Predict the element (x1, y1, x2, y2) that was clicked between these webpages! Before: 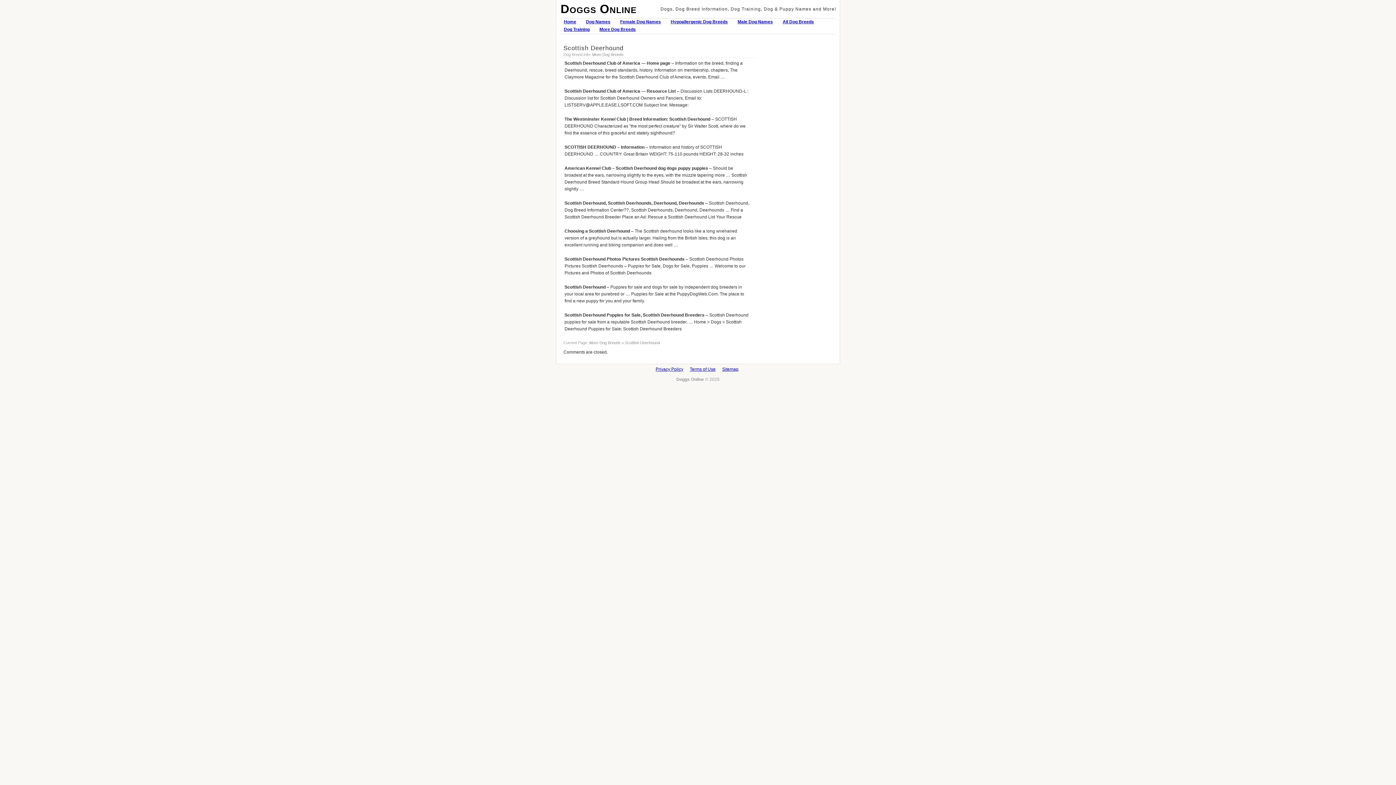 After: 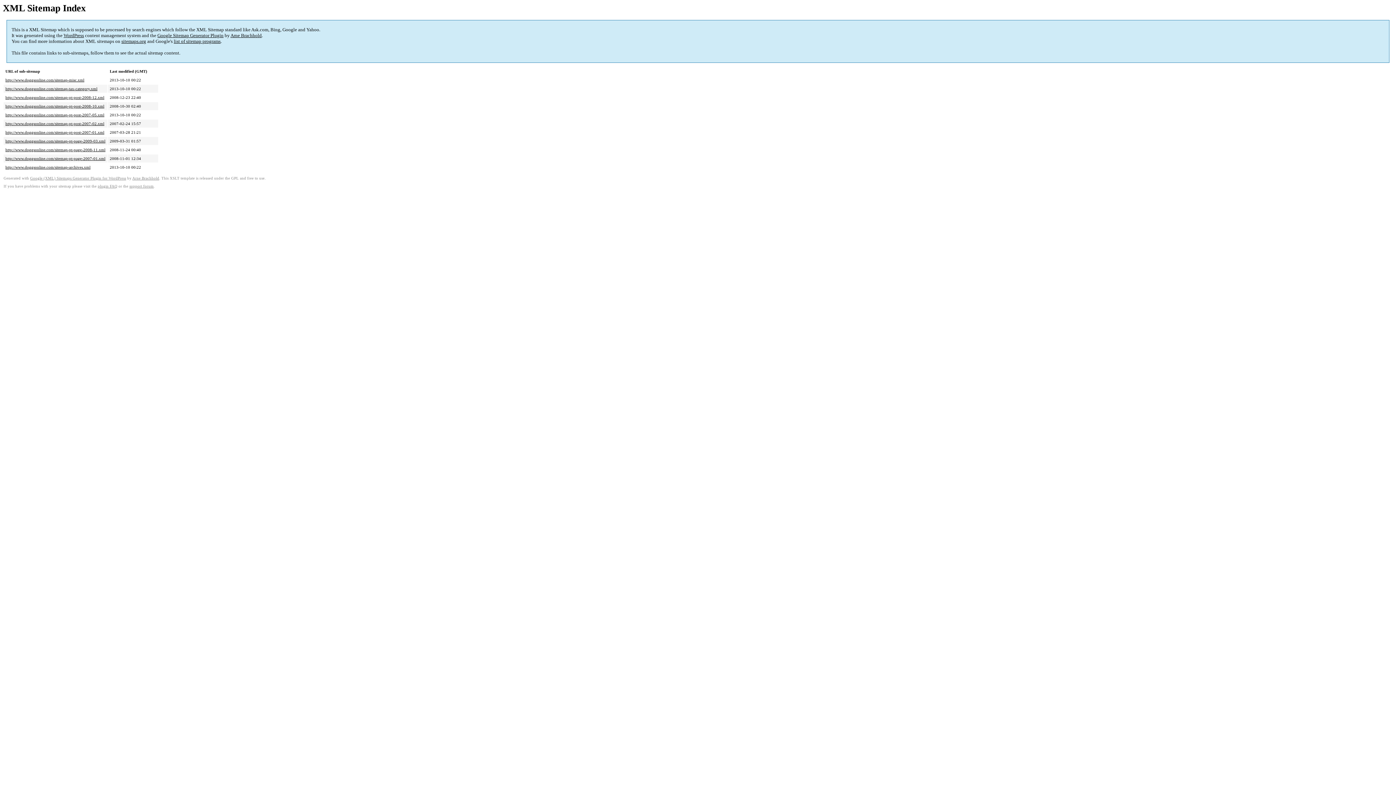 Action: bbox: (720, 366, 742, 372) label: Sitemap